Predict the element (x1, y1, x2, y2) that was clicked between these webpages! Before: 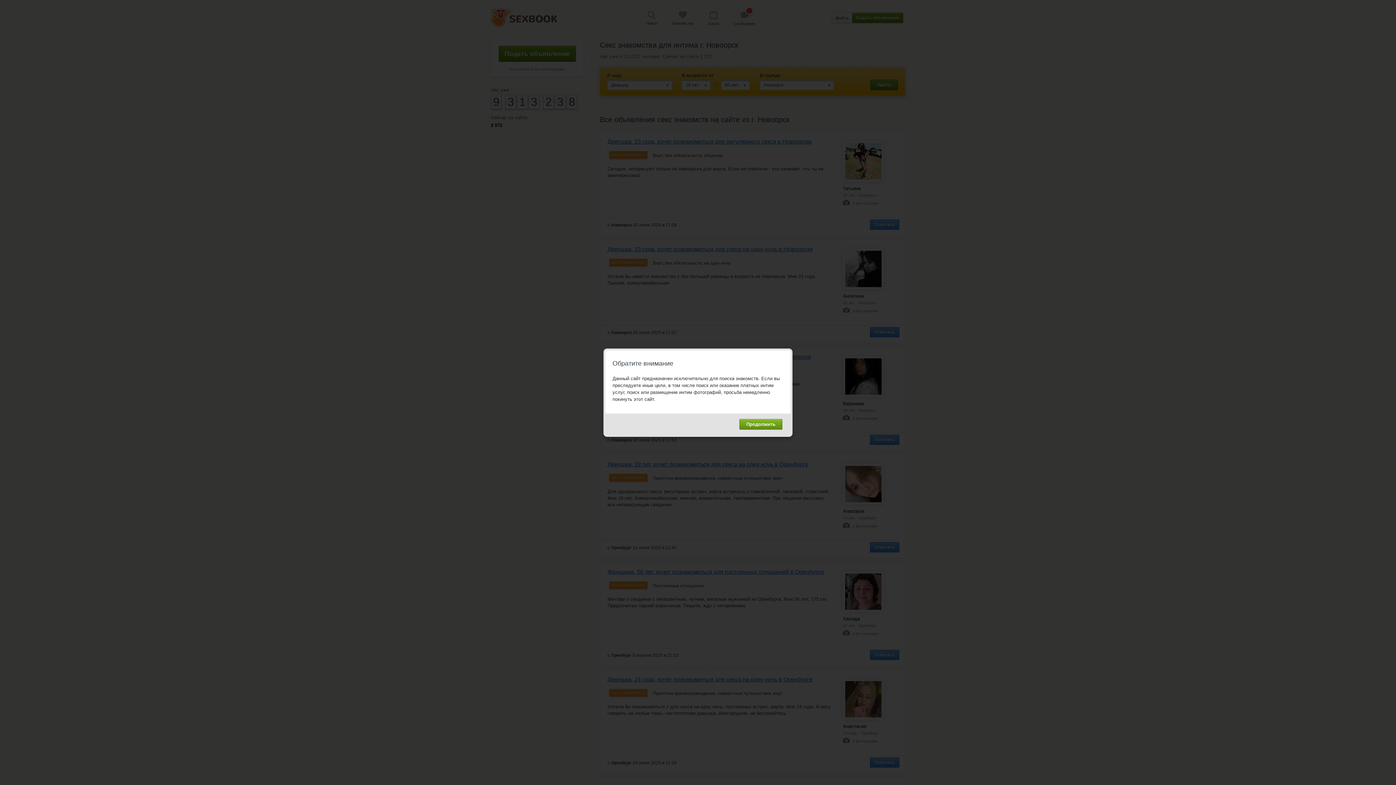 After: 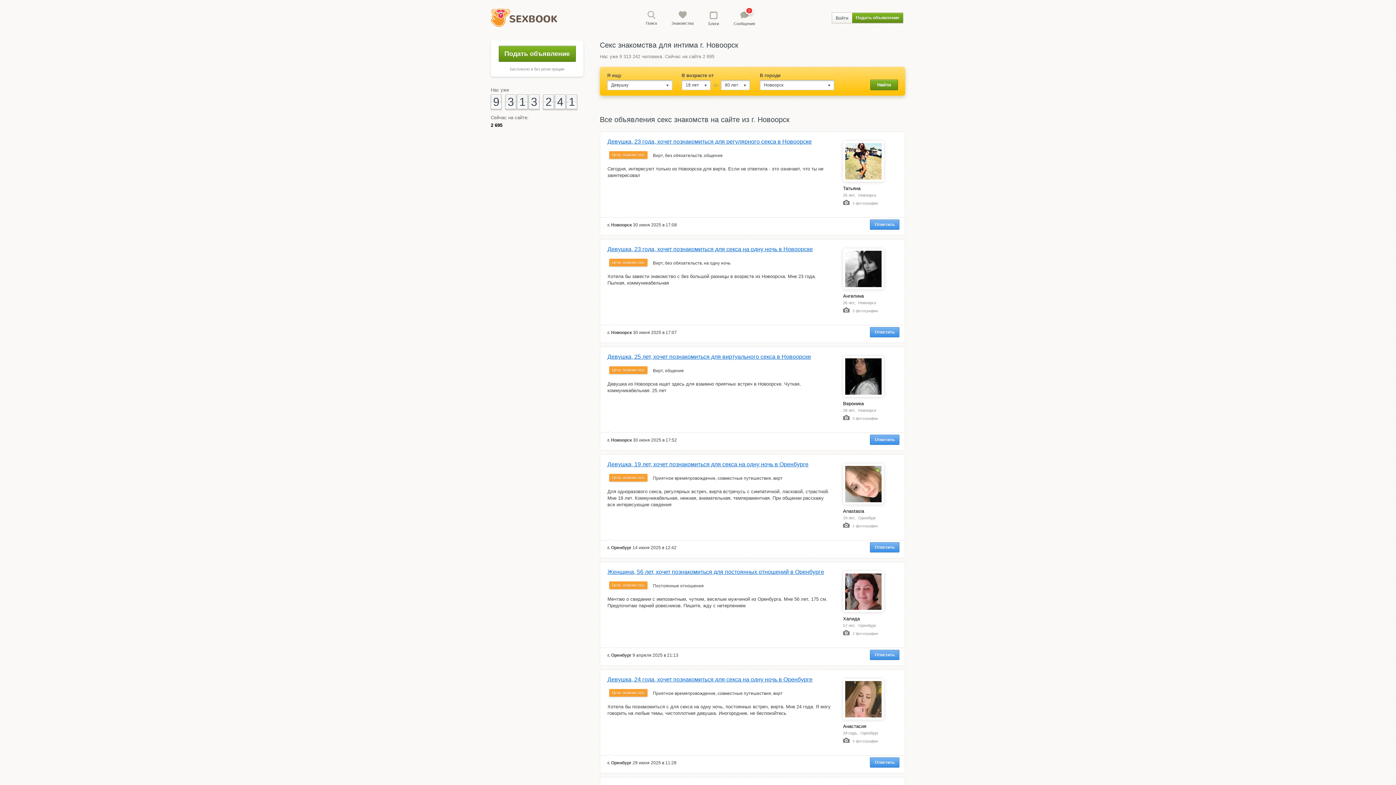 Action: bbox: (739, 419, 782, 429) label: Продолжить